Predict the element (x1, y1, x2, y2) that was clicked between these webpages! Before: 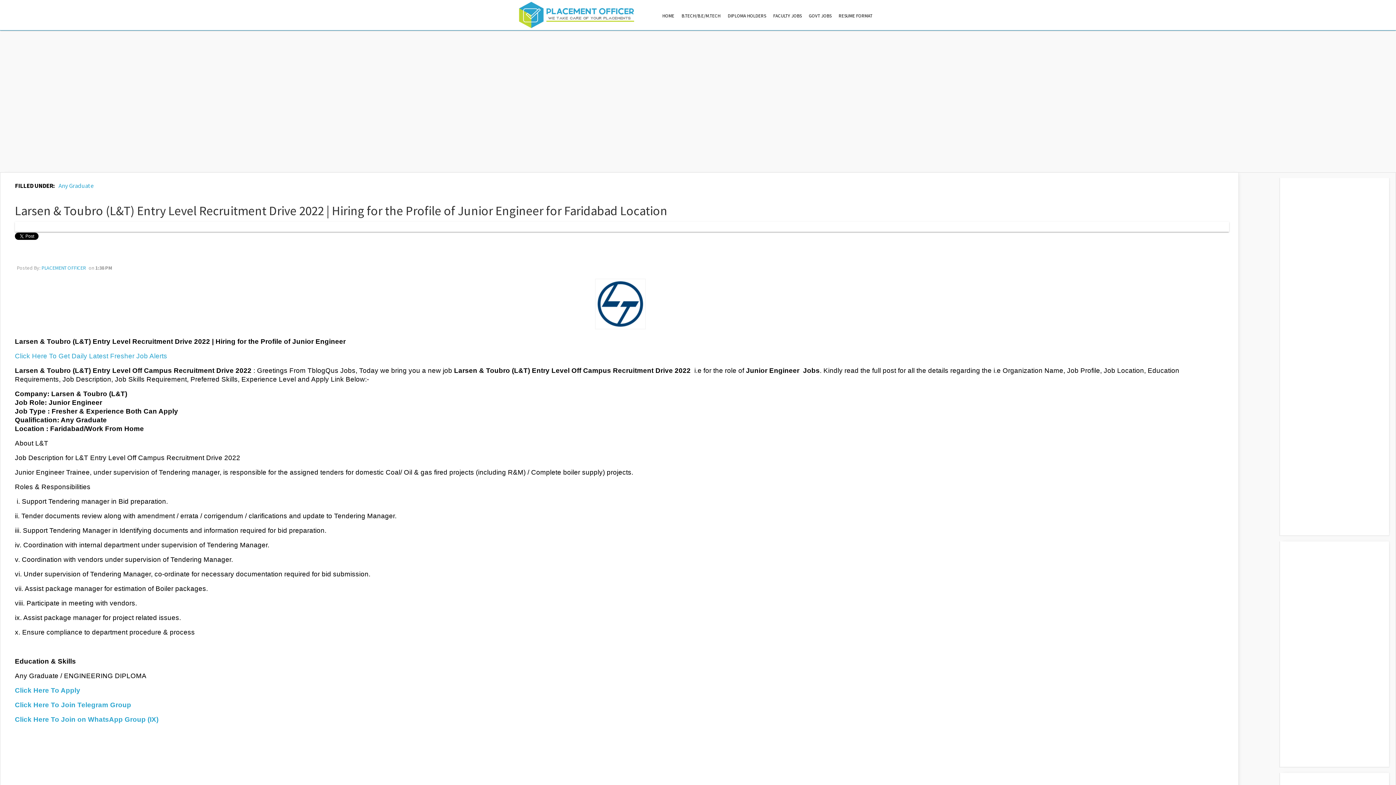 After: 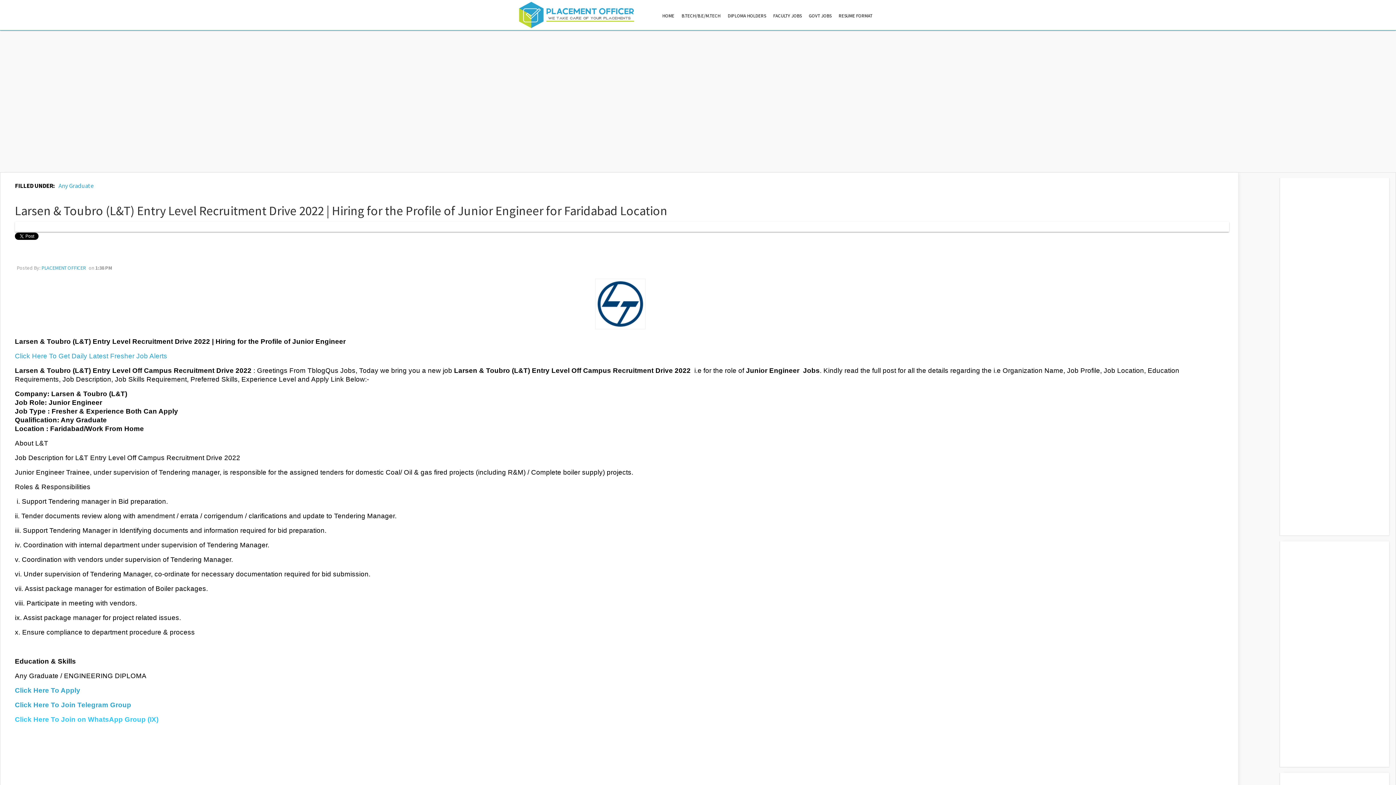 Action: label: Click Here To Join on WhatsApp Group (IX) bbox: (14, 716, 158, 723)